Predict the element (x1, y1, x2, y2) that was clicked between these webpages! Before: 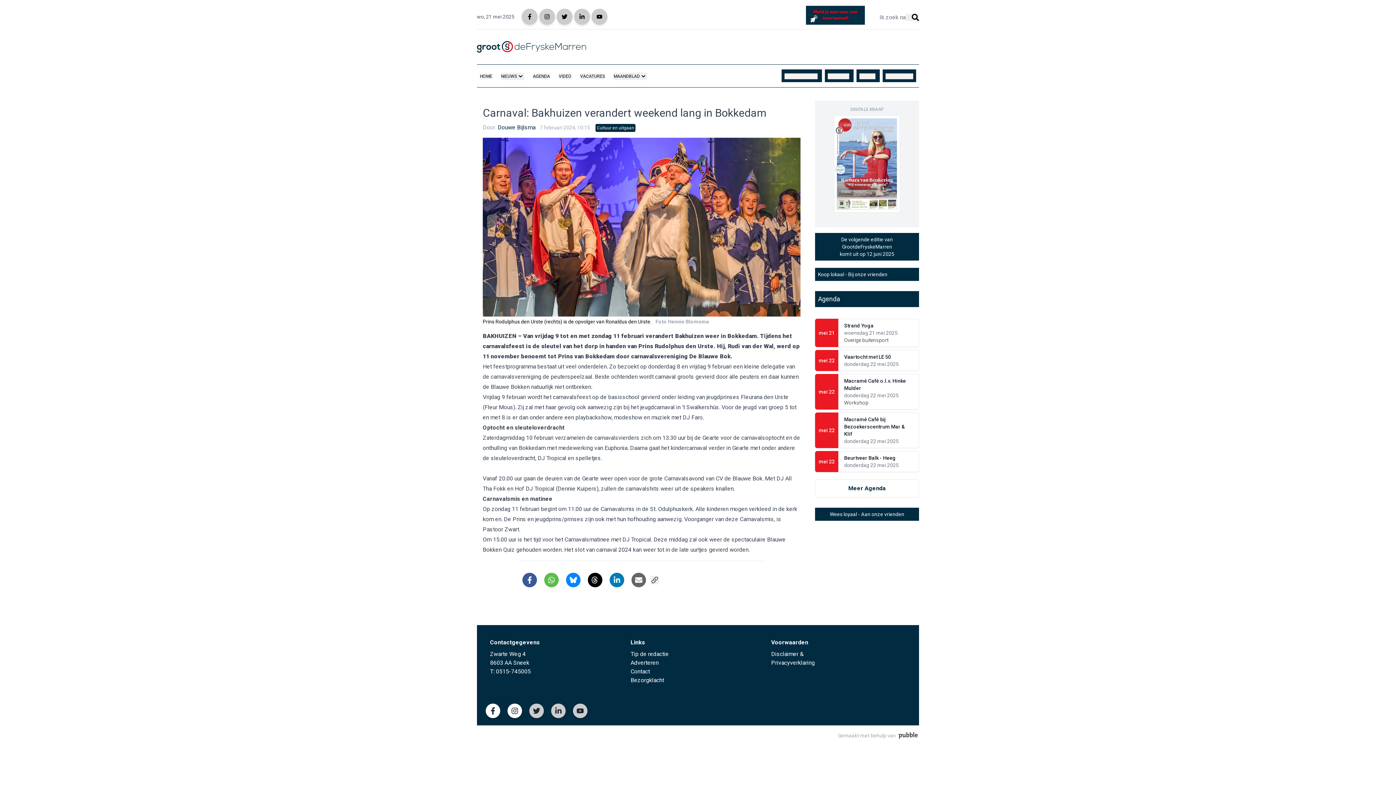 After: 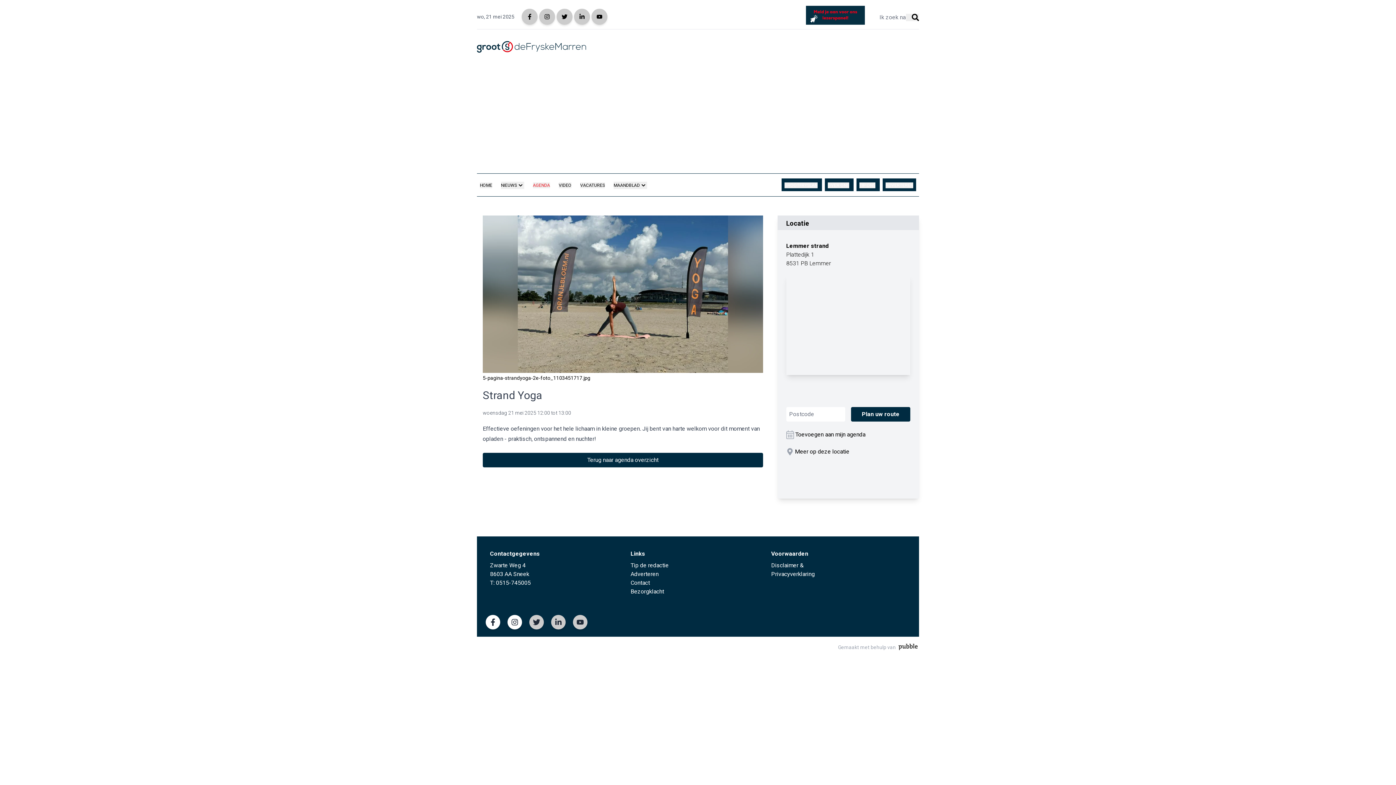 Action: bbox: (815, 318, 919, 347) label: mei 21

Strand Yoga

woensdag 21 mei 2025

Overige buitensport